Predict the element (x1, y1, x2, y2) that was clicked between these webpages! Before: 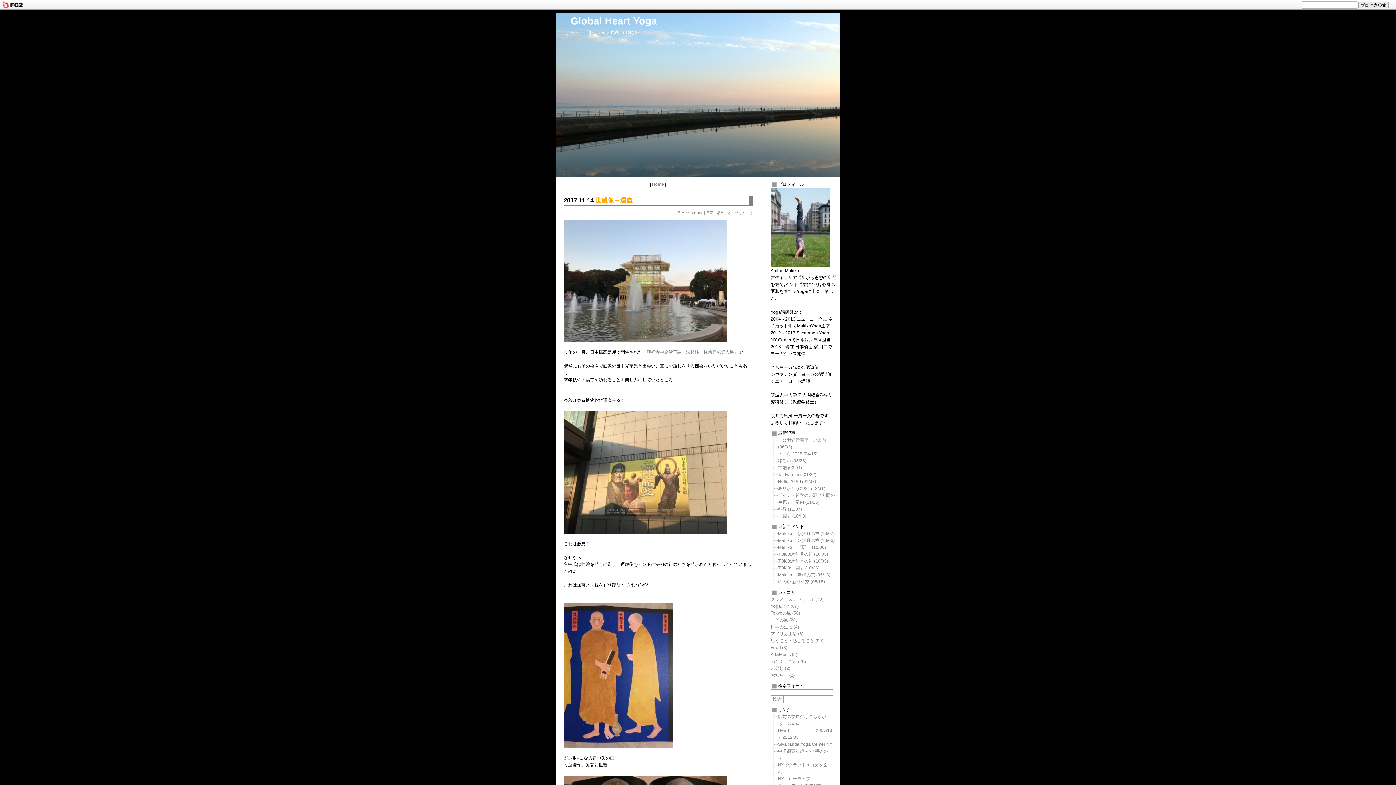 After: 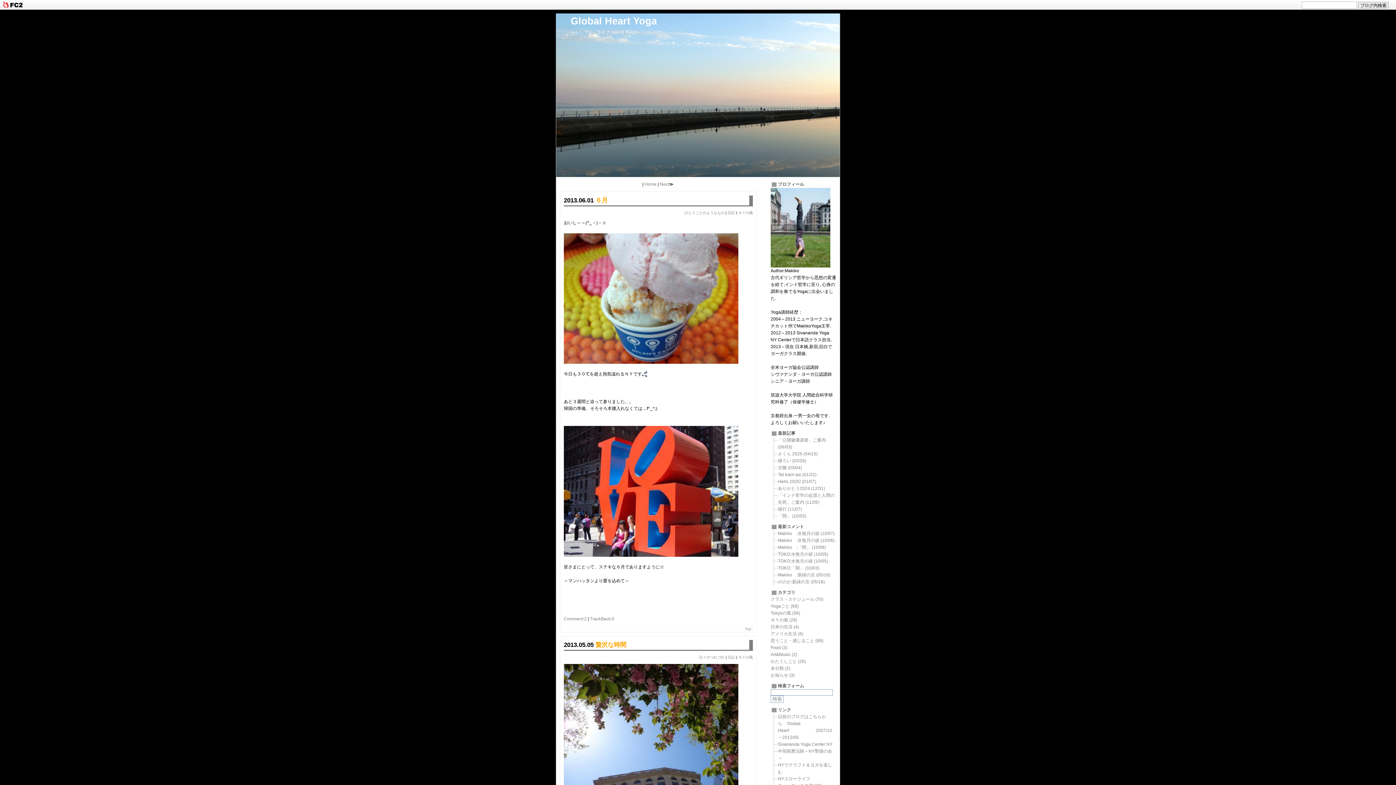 Action: bbox: (770, 617, 797, 622) label: ＮＹの風 (28)